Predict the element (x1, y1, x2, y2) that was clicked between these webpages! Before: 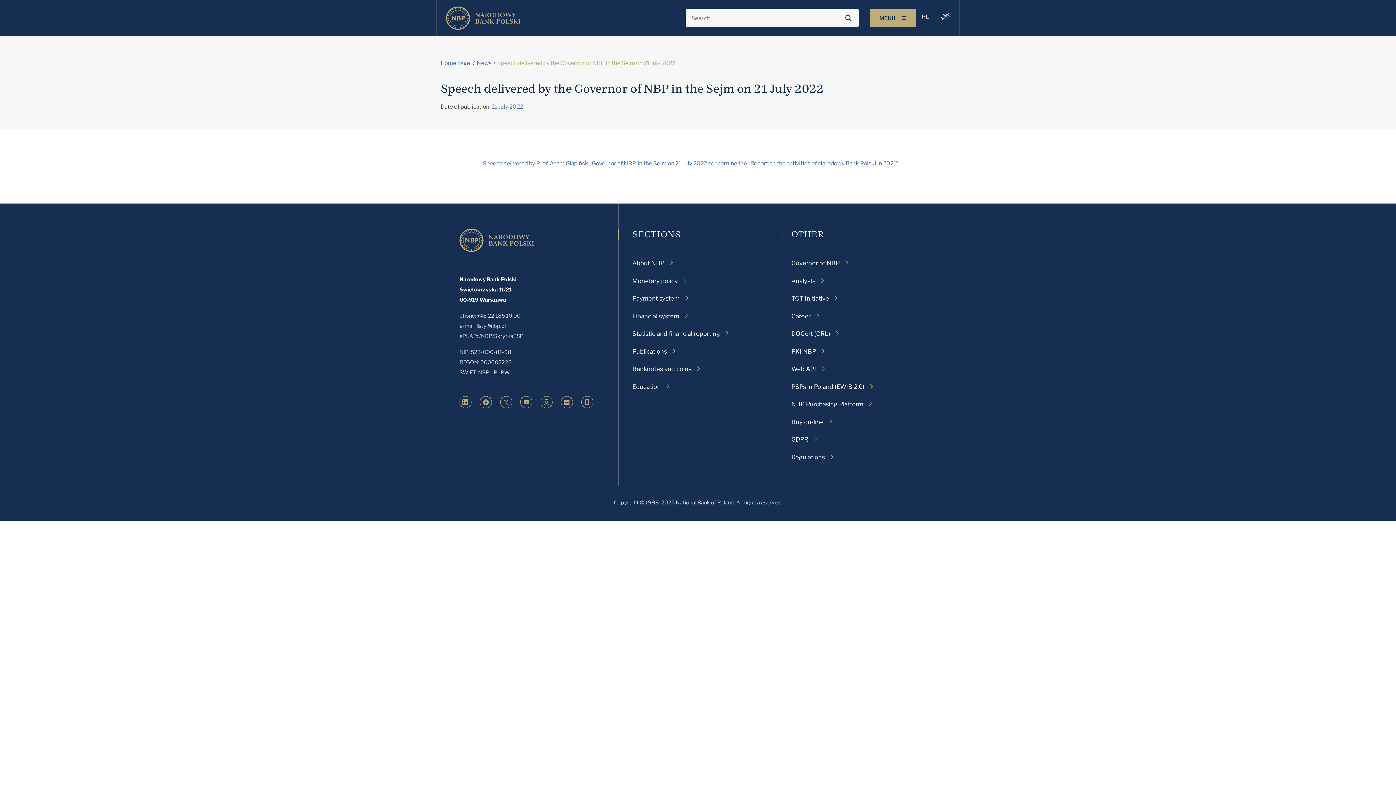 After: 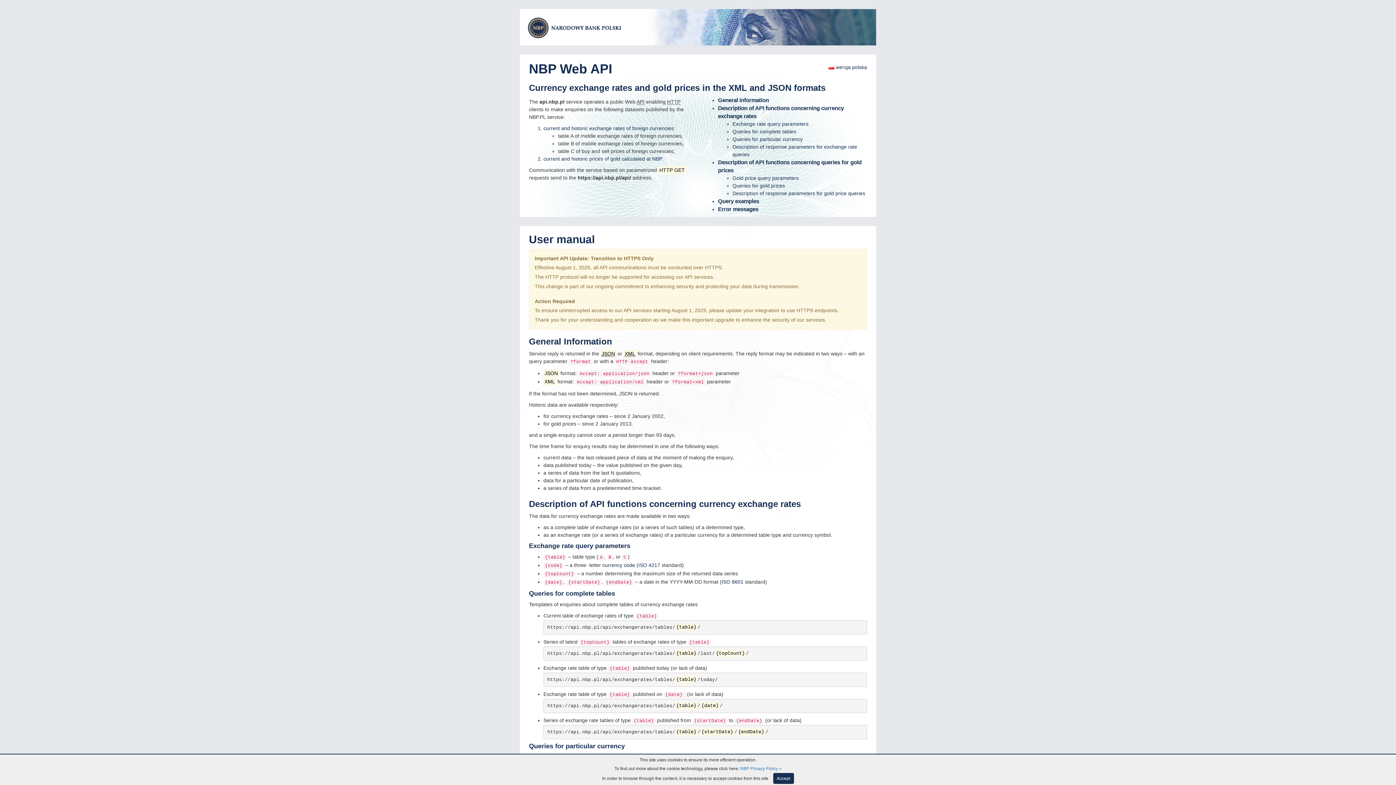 Action: bbox: (791, 364, 825, 373) label: Web API